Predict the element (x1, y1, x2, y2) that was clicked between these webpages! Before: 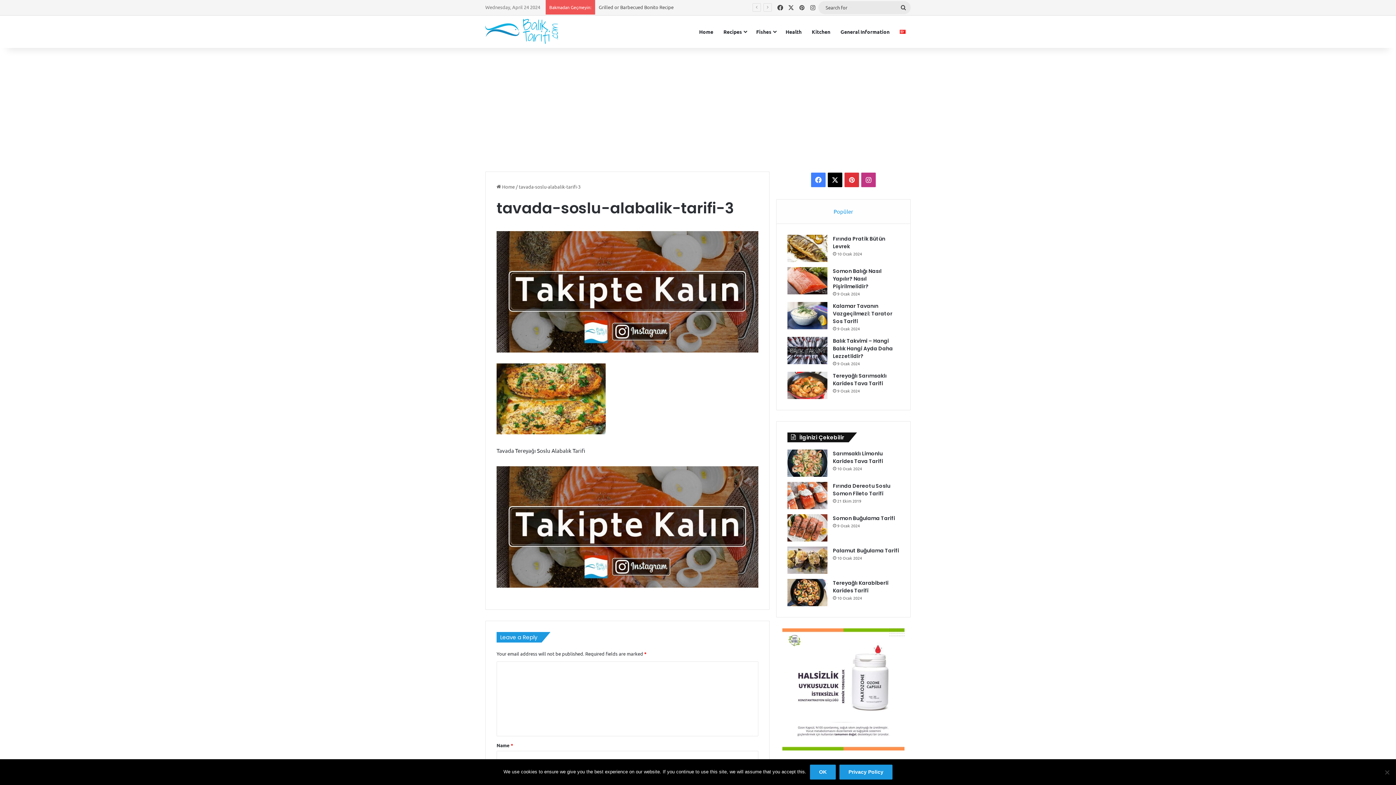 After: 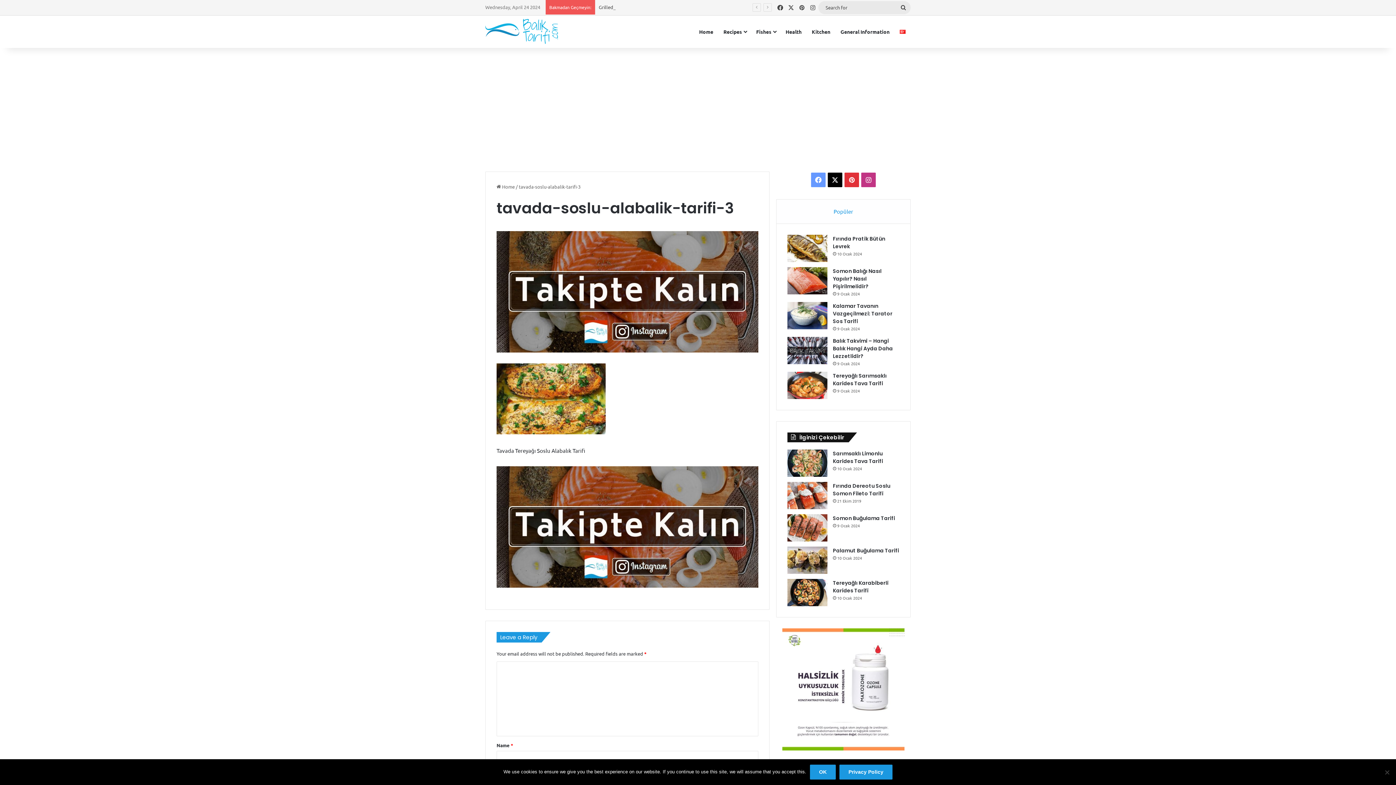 Action: label: Facebook bbox: (811, 172, 825, 187)